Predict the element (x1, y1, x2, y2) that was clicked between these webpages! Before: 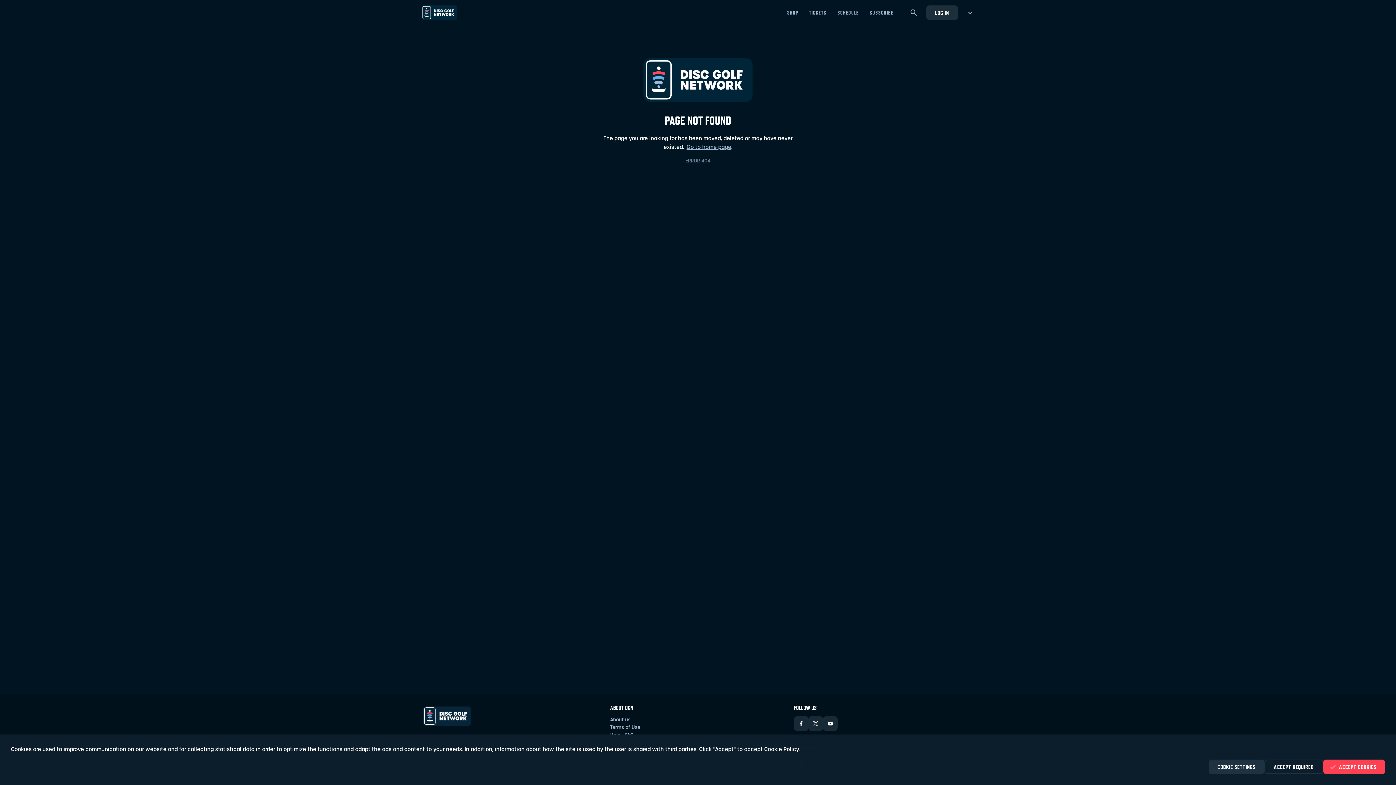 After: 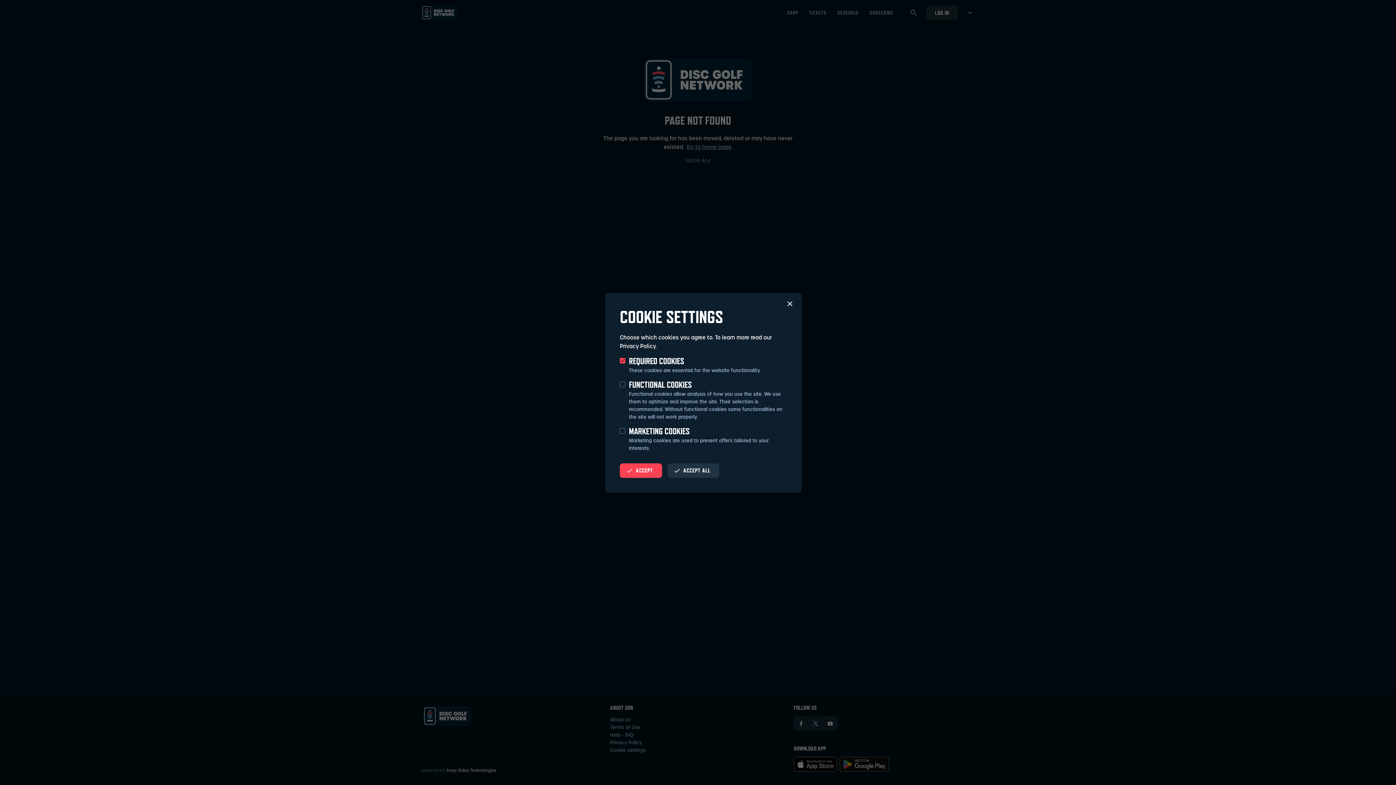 Action: label: LOG IN bbox: (926, 5, 958, 20)